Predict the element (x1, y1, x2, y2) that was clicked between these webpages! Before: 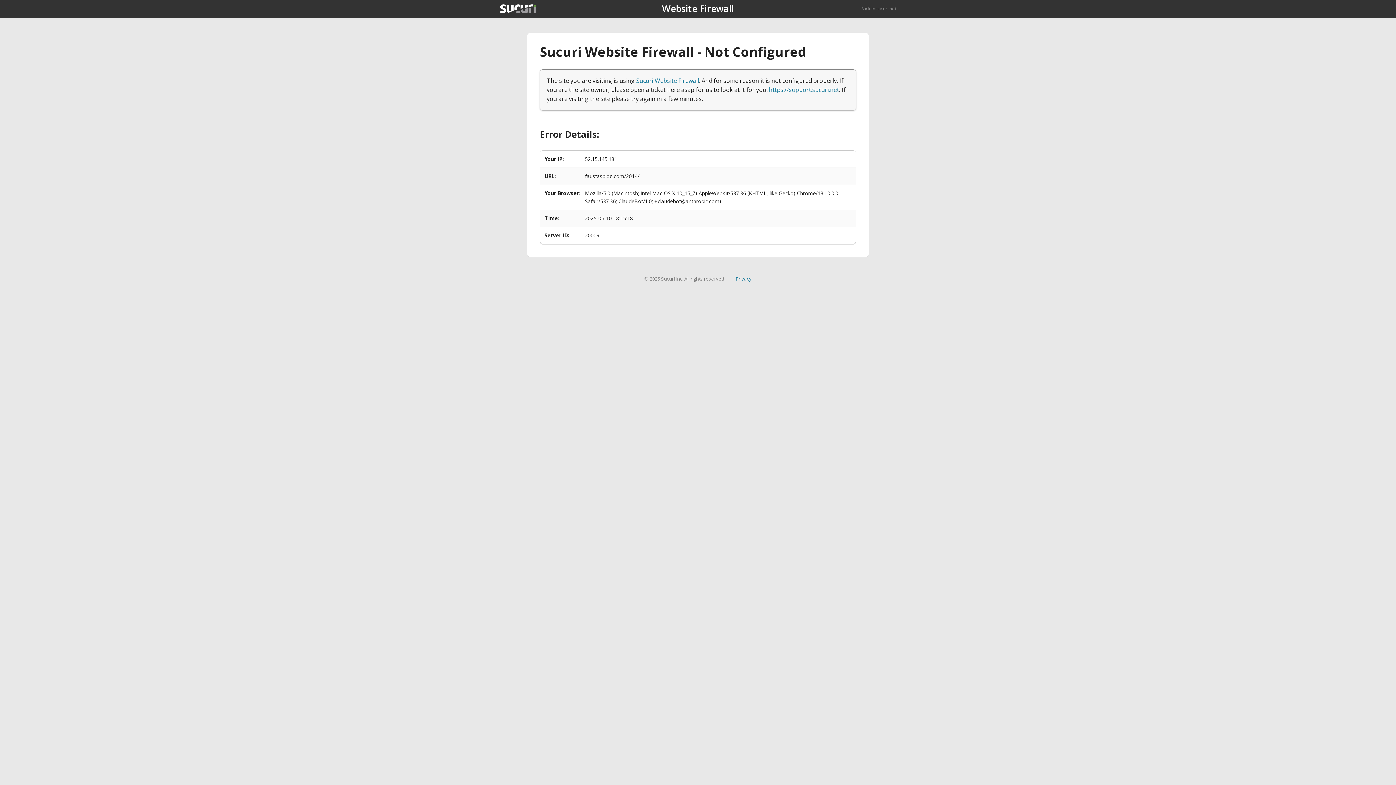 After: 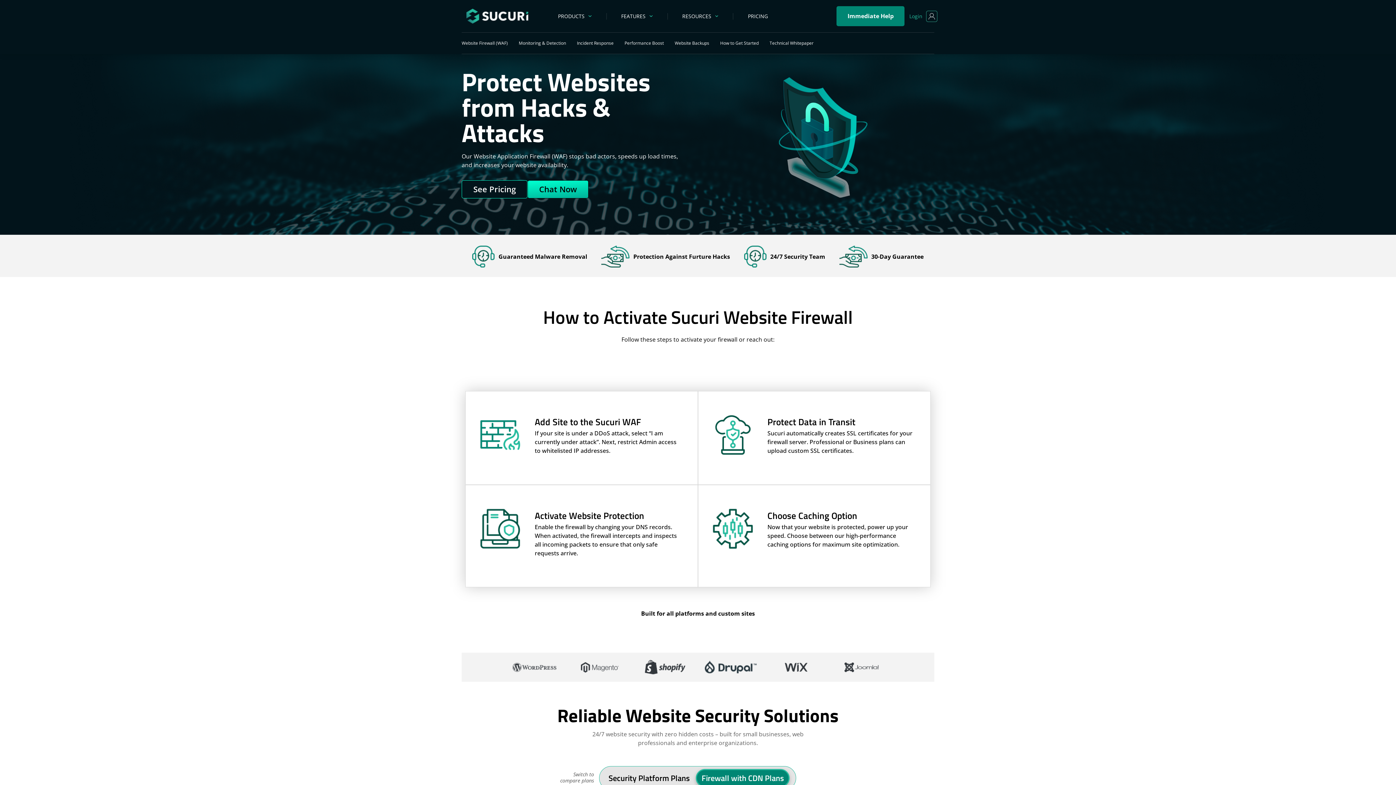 Action: label: Sucuri Website Firewall bbox: (636, 76, 699, 84)